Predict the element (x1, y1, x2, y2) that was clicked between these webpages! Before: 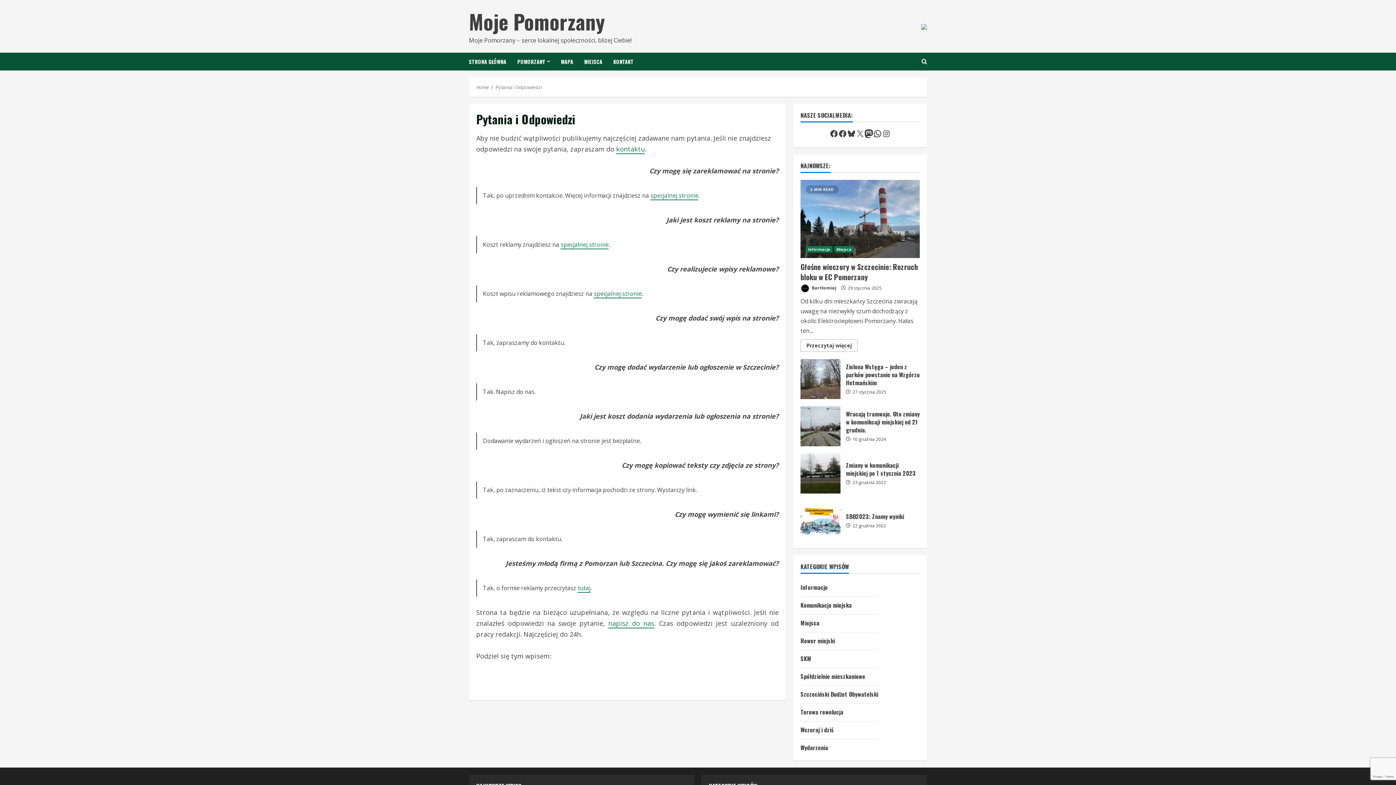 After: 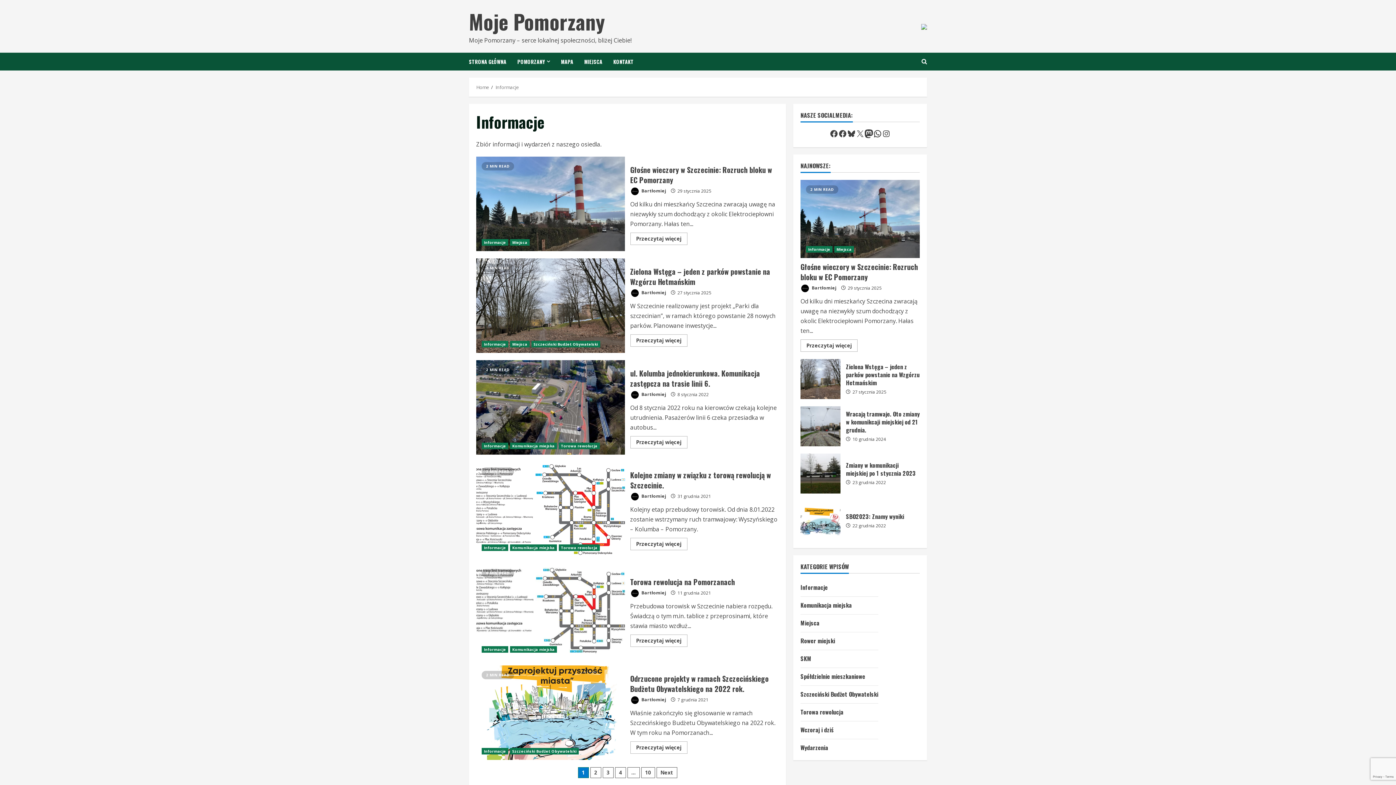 Action: bbox: (806, 246, 832, 252) label: Informacje